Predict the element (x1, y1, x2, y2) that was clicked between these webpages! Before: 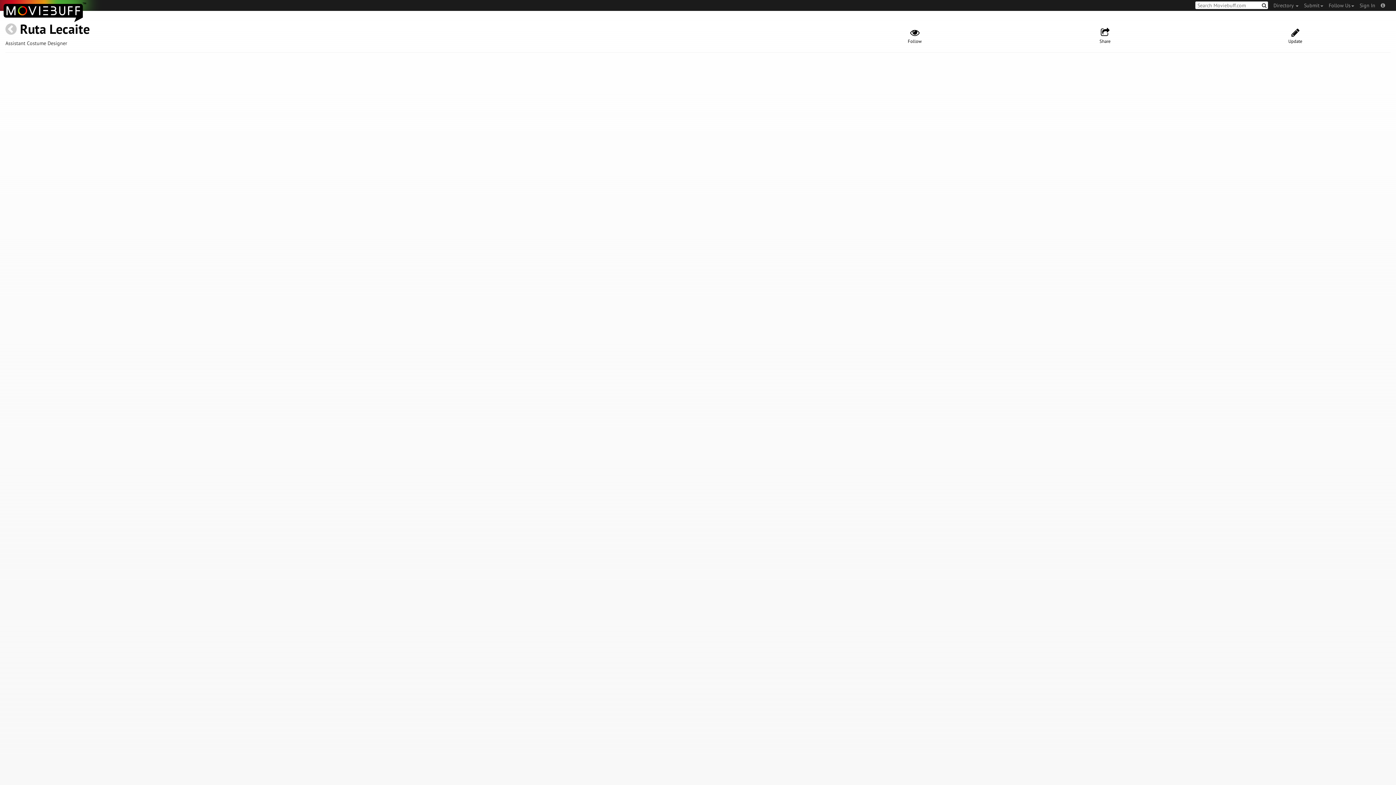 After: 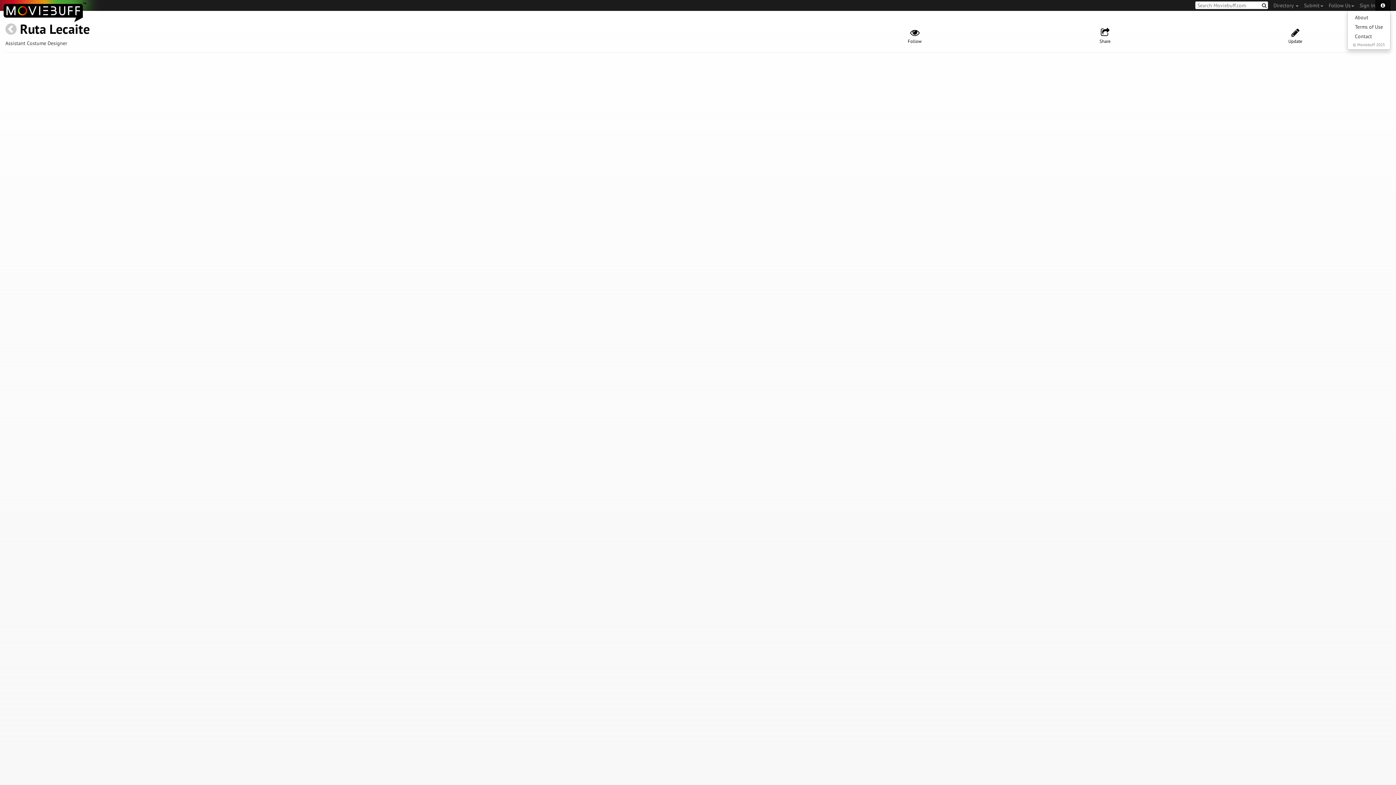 Action: bbox: (1375, 0, 1390, 10)